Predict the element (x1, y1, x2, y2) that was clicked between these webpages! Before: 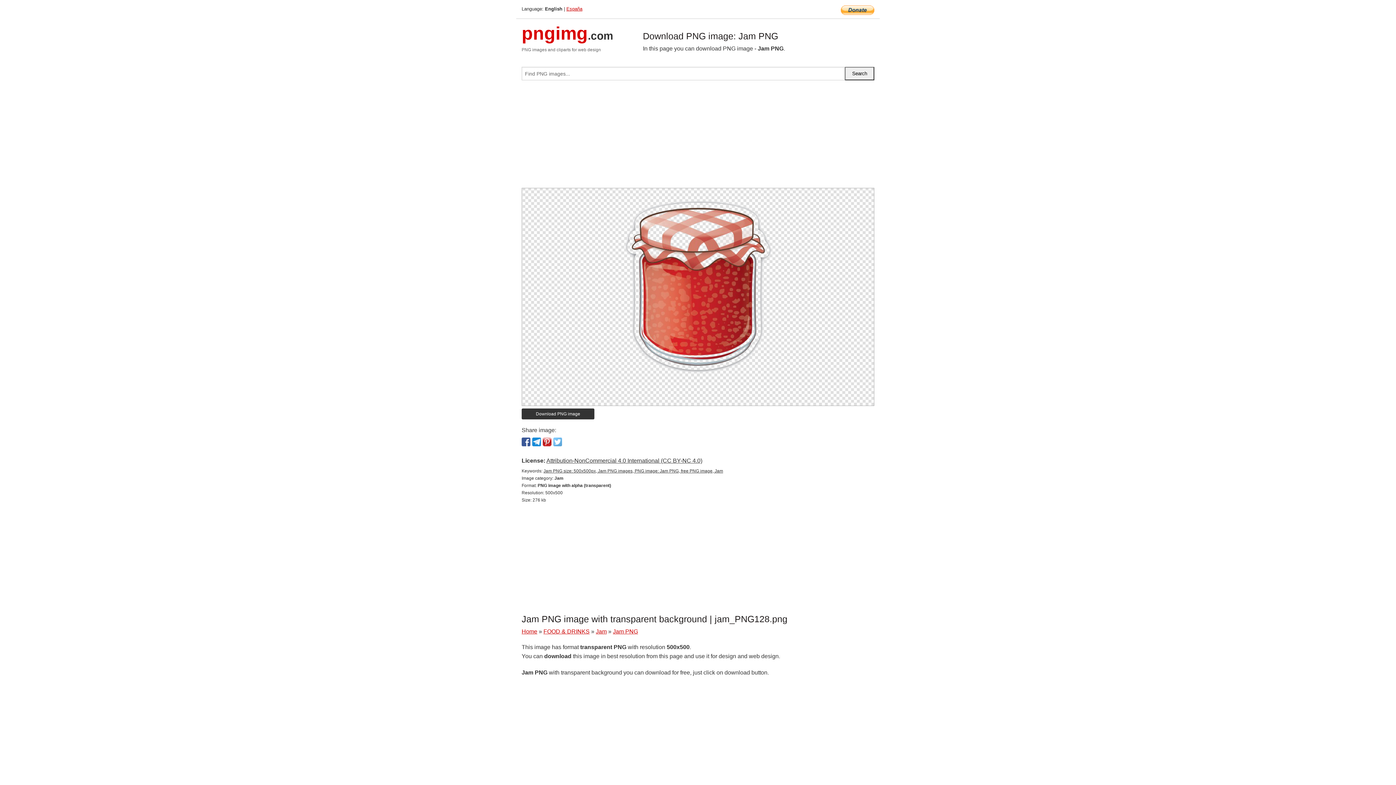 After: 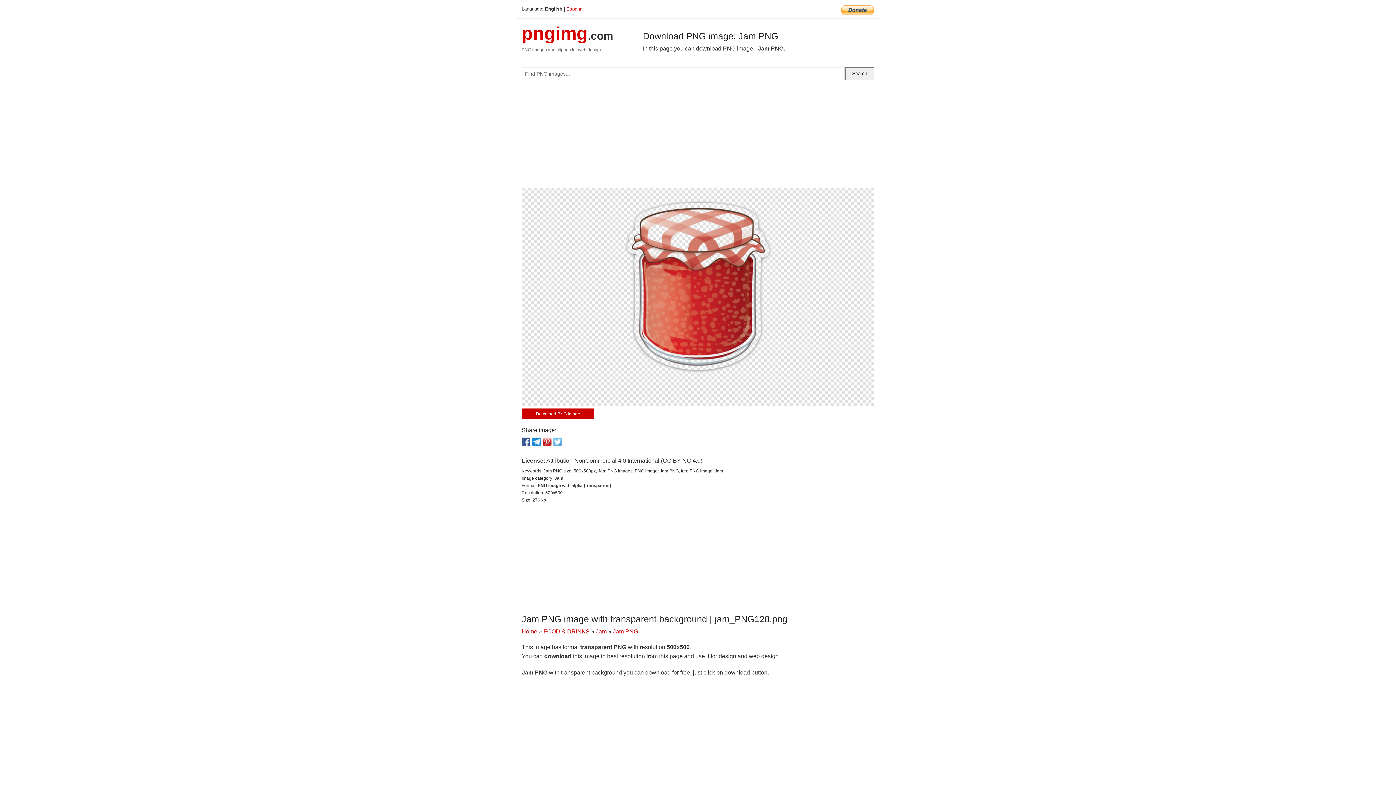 Action: bbox: (521, 408, 594, 419) label: Download PNG image